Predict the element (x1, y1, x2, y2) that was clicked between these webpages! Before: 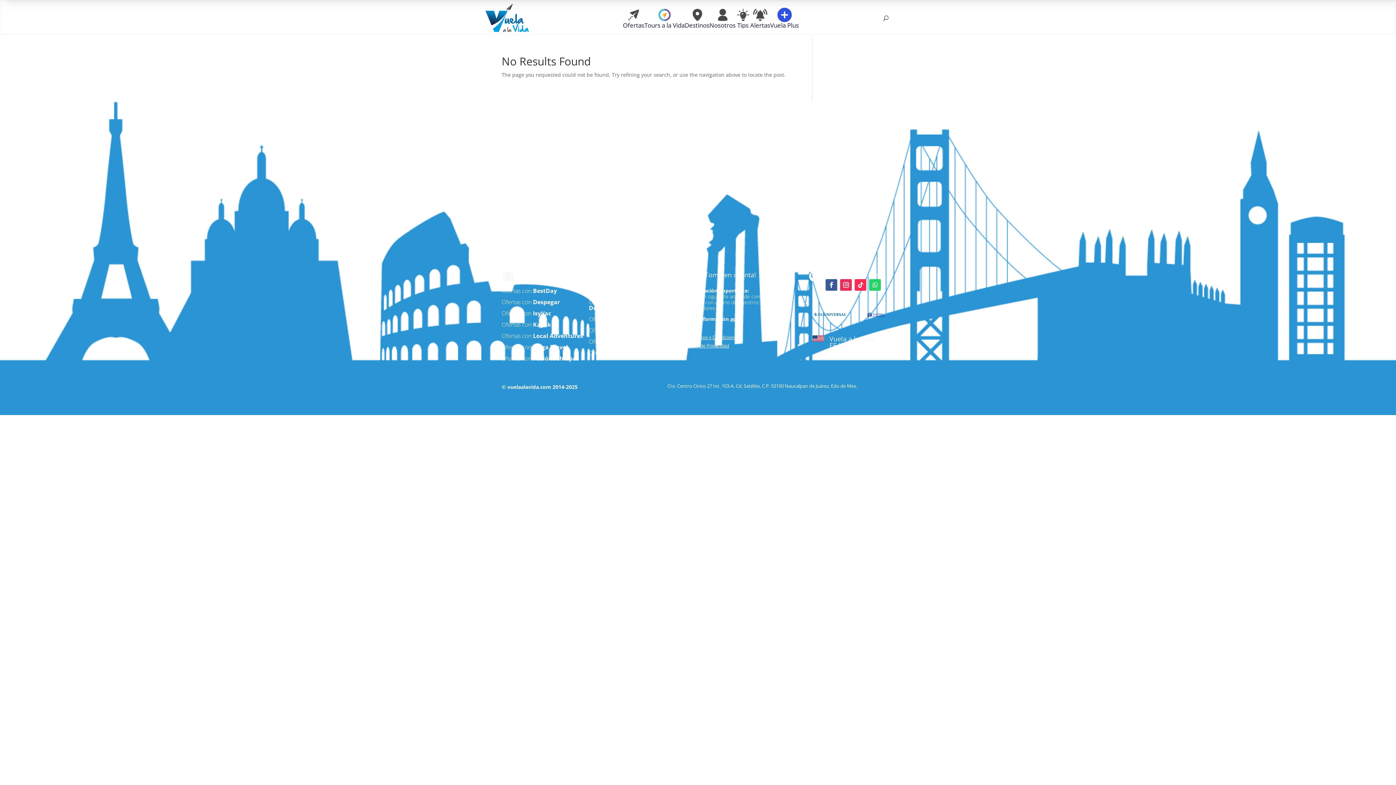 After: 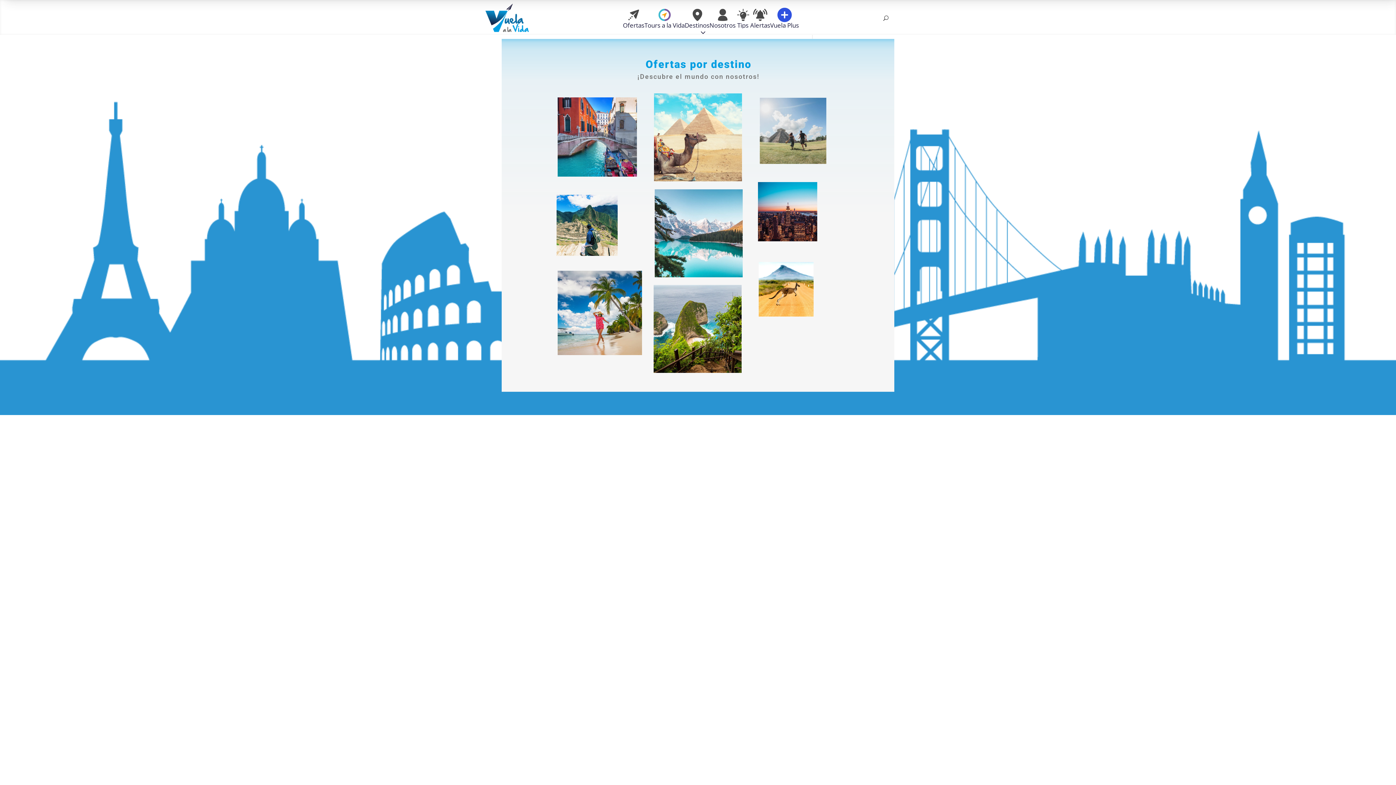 Action: label: Destinos bbox: (684, 7, 709, 28)